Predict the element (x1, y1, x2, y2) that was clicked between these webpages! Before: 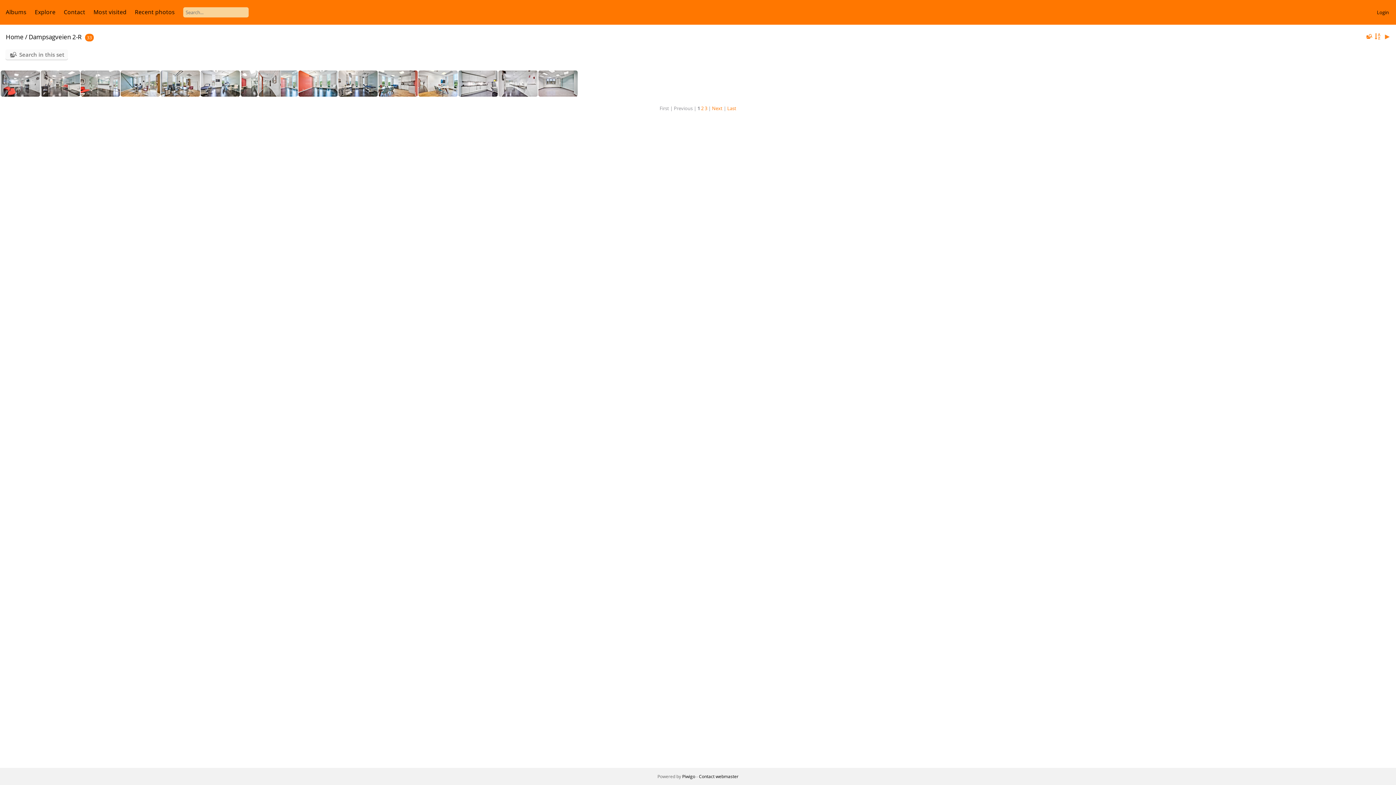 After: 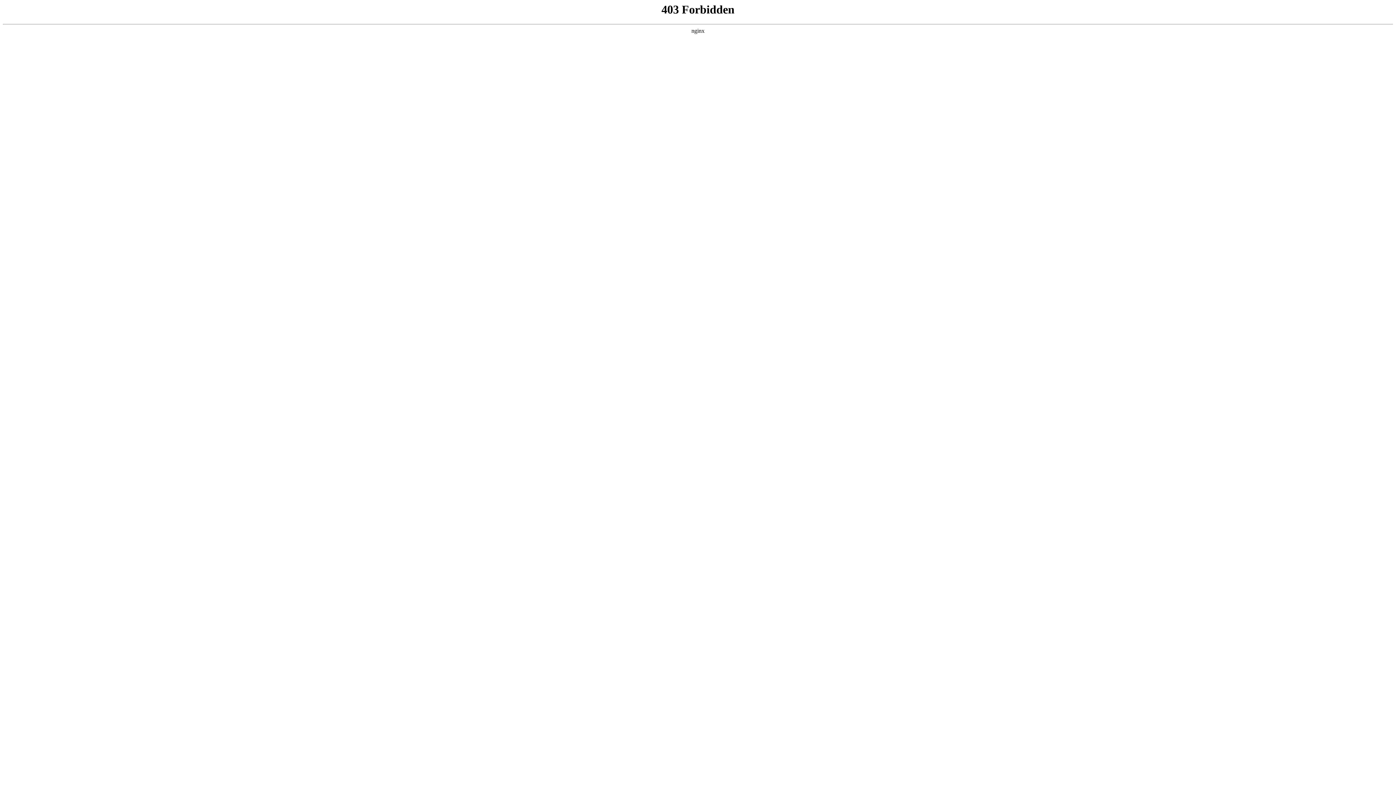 Action: bbox: (682, 773, 695, 780) label: Piwigo